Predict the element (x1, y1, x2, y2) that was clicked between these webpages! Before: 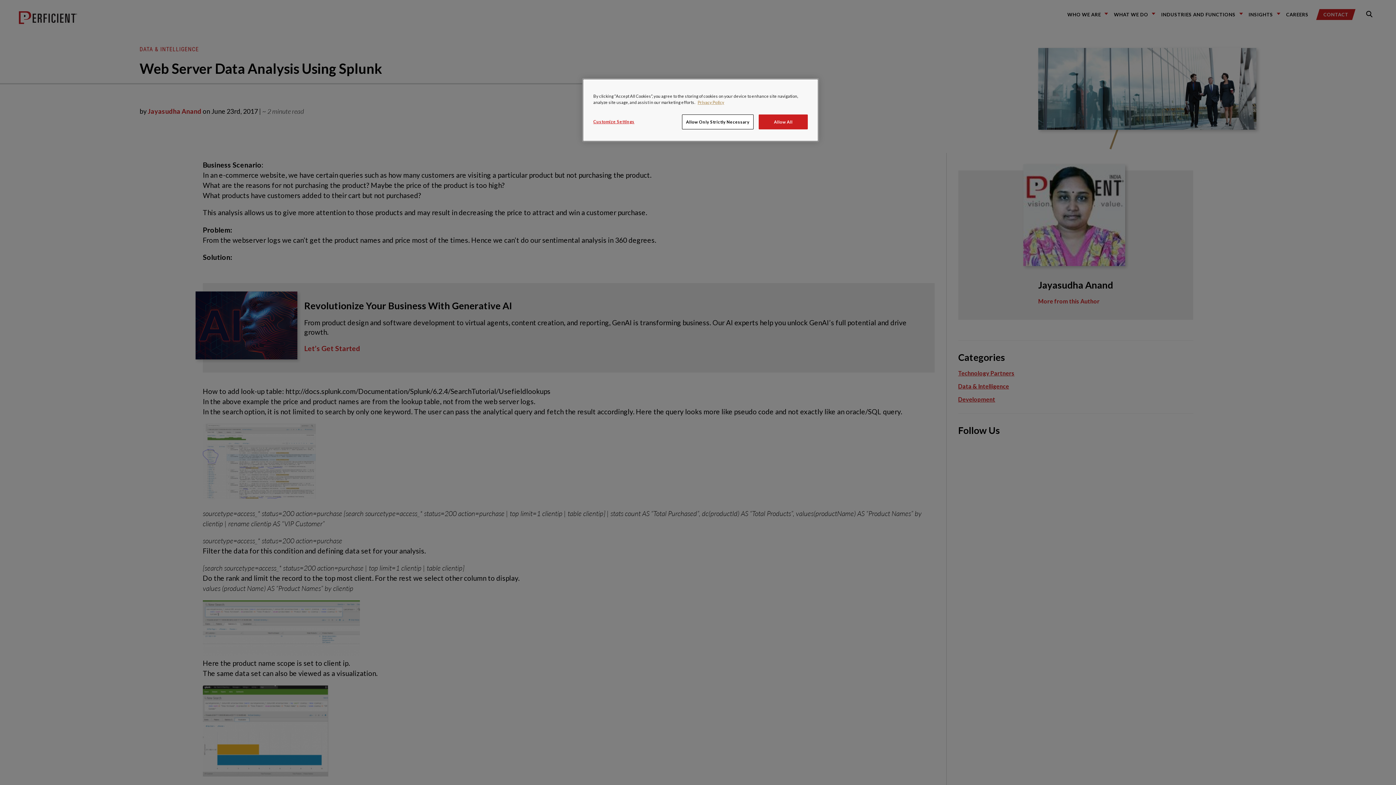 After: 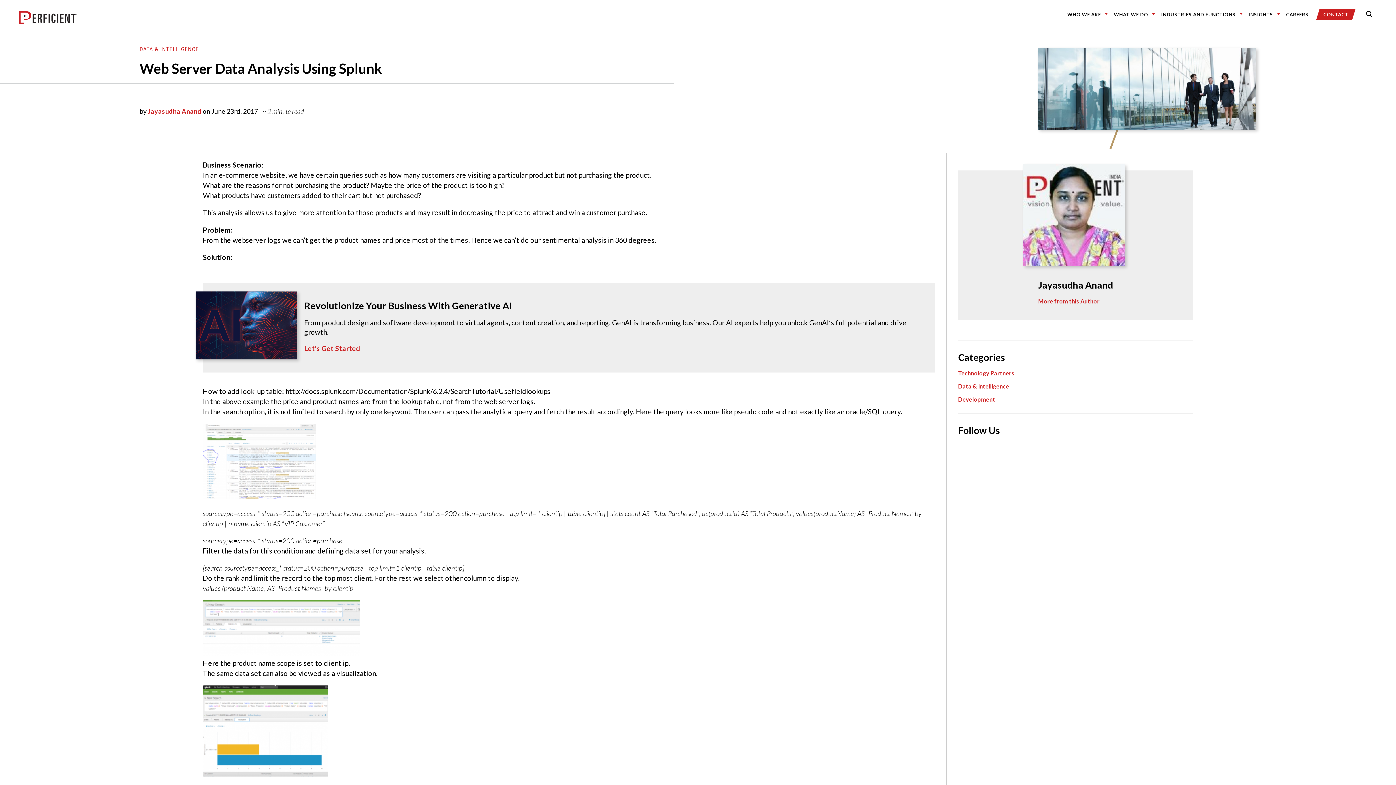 Action: bbox: (758, 114, 808, 129) label: Allow All